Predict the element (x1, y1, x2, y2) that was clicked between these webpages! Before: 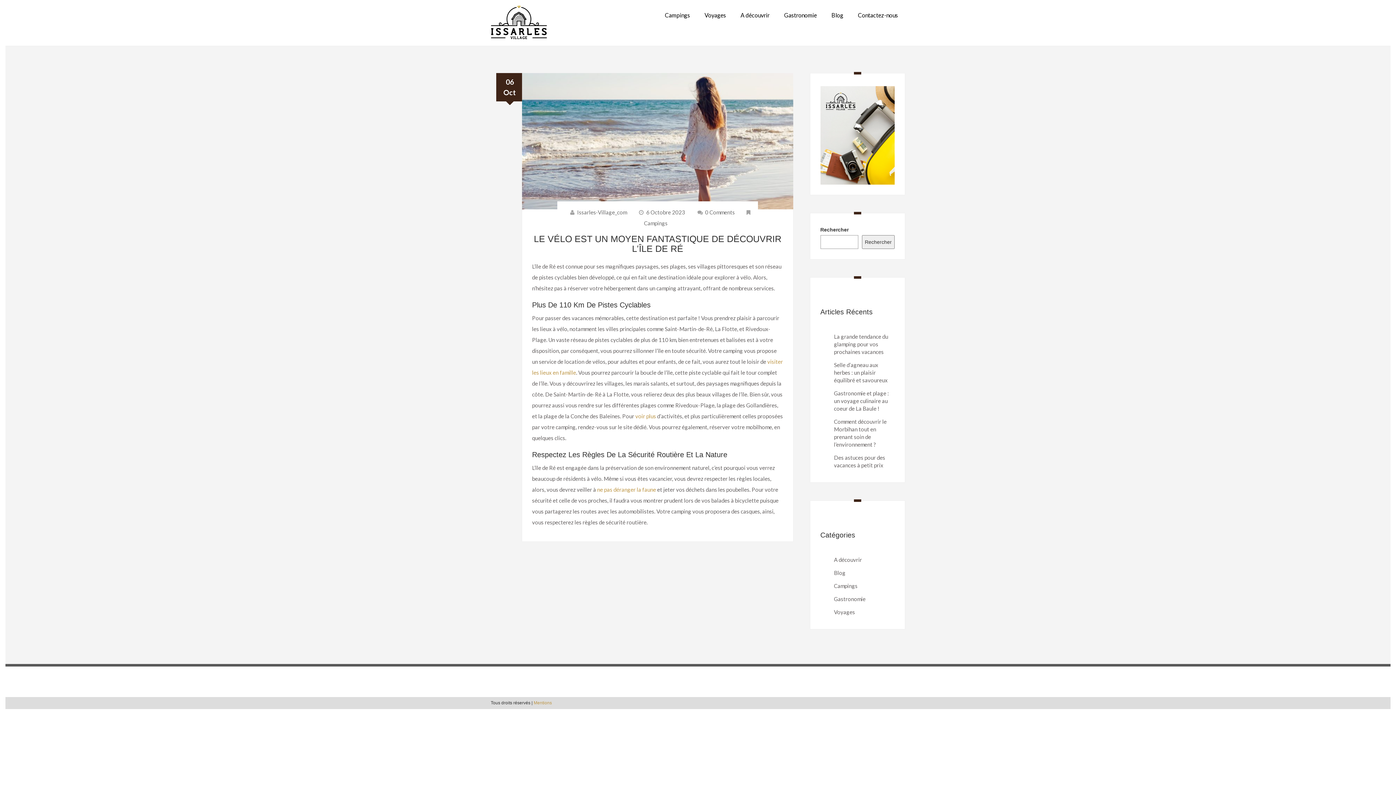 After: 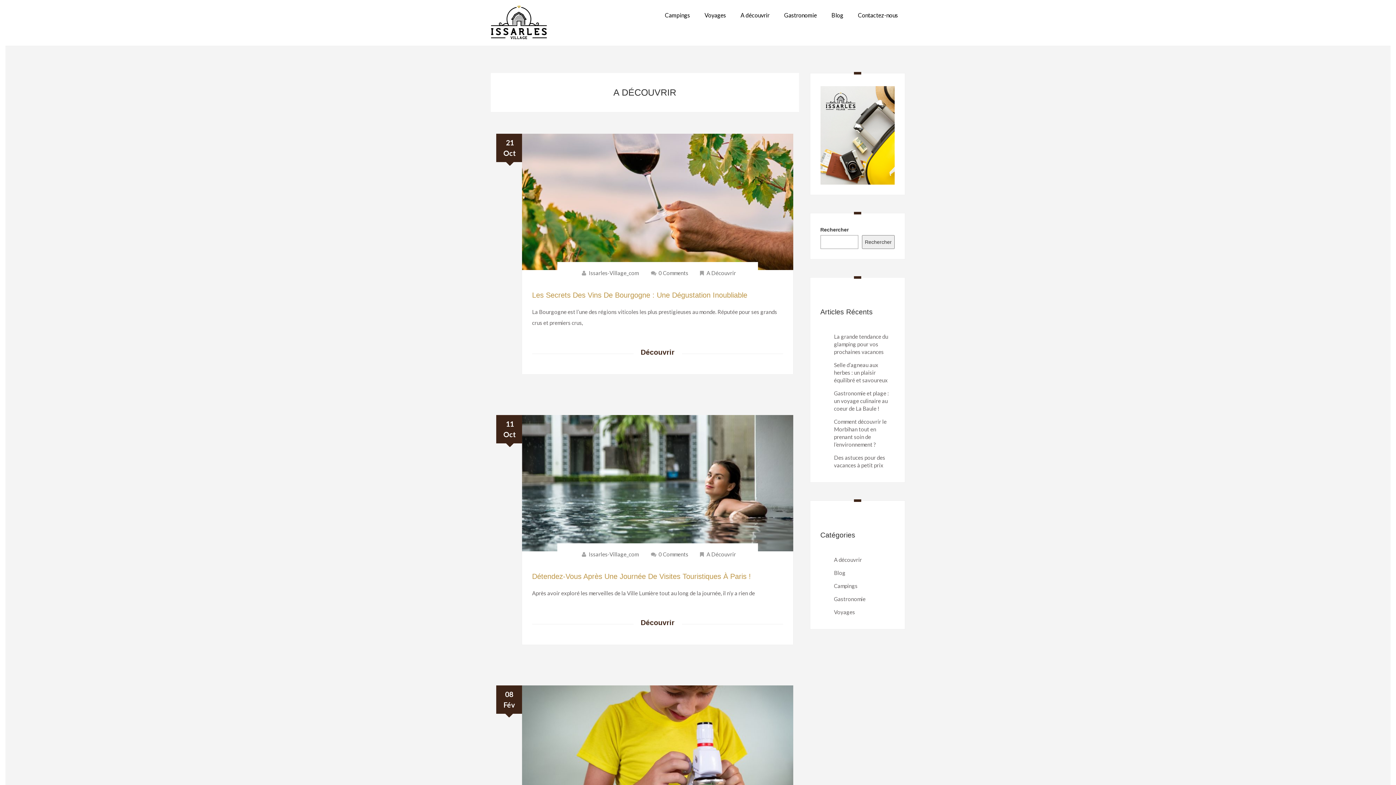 Action: label: A découvrir bbox: (834, 556, 862, 563)